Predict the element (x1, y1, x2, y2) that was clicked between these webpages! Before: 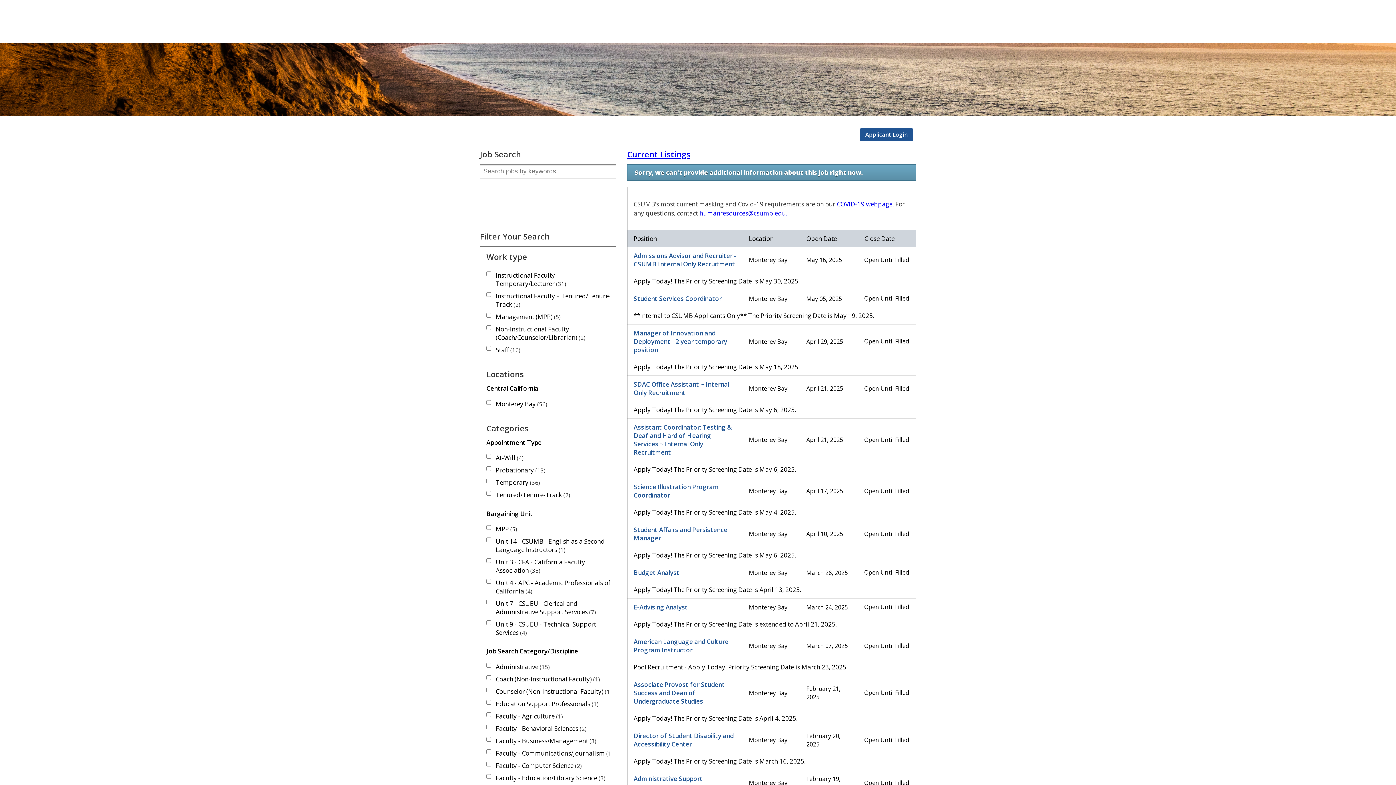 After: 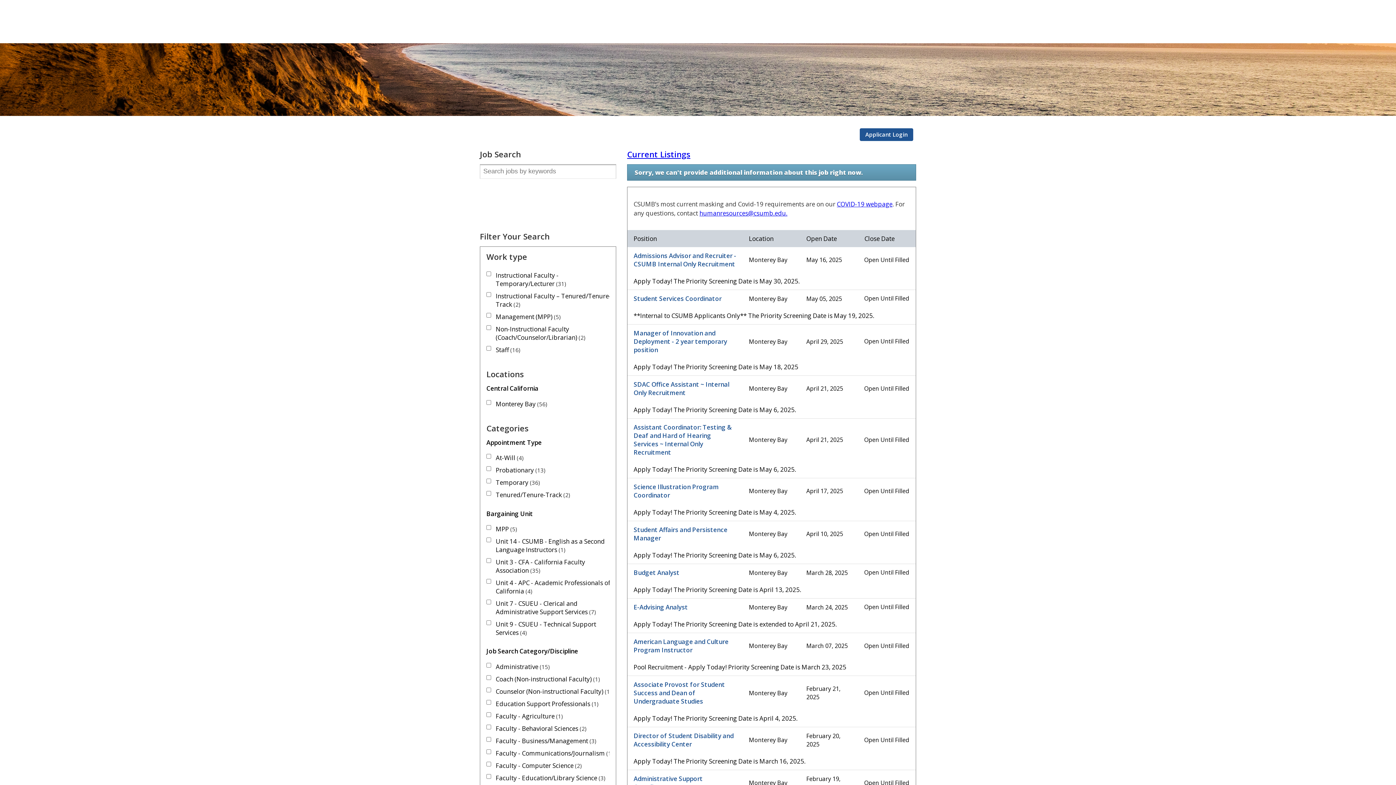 Action: label: humanresources@csumb.edu. bbox: (699, 208, 787, 217)